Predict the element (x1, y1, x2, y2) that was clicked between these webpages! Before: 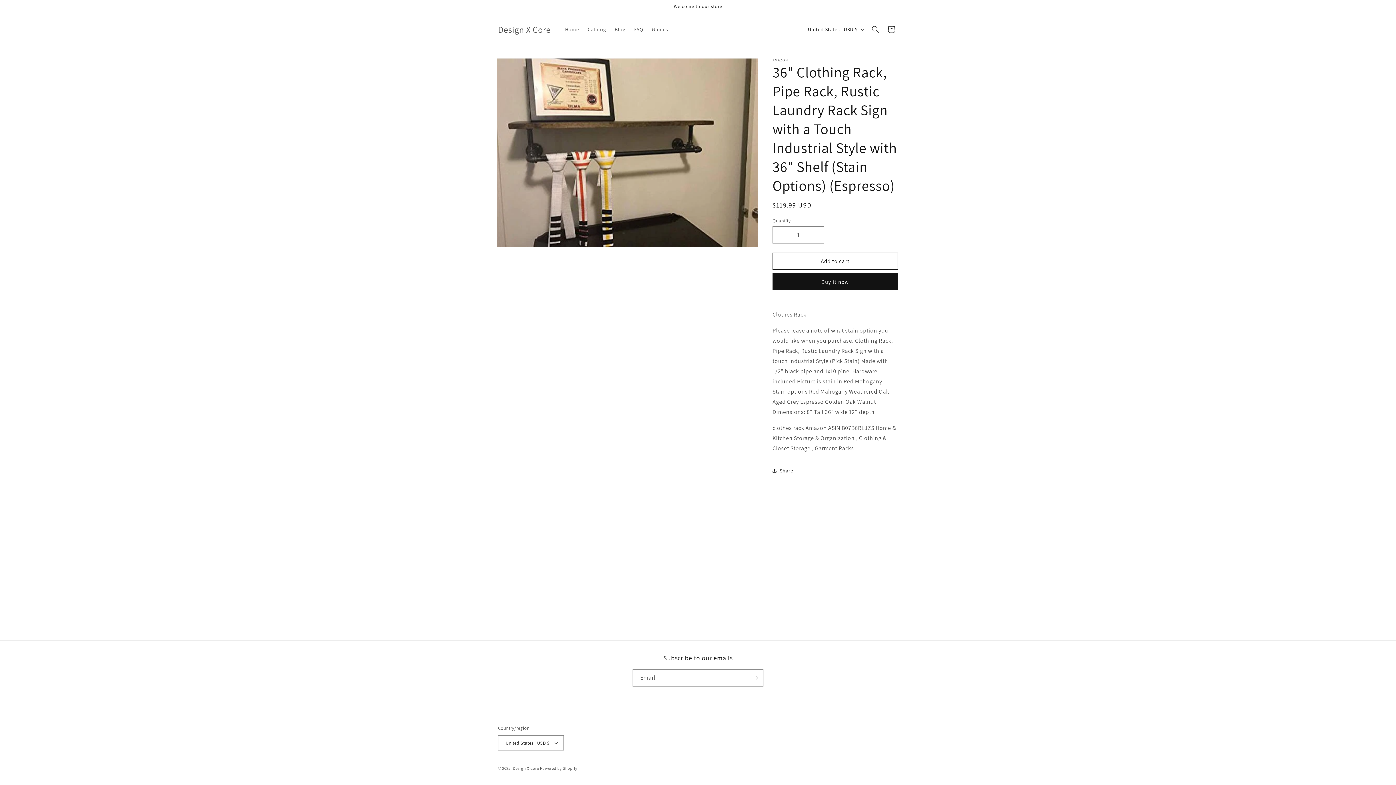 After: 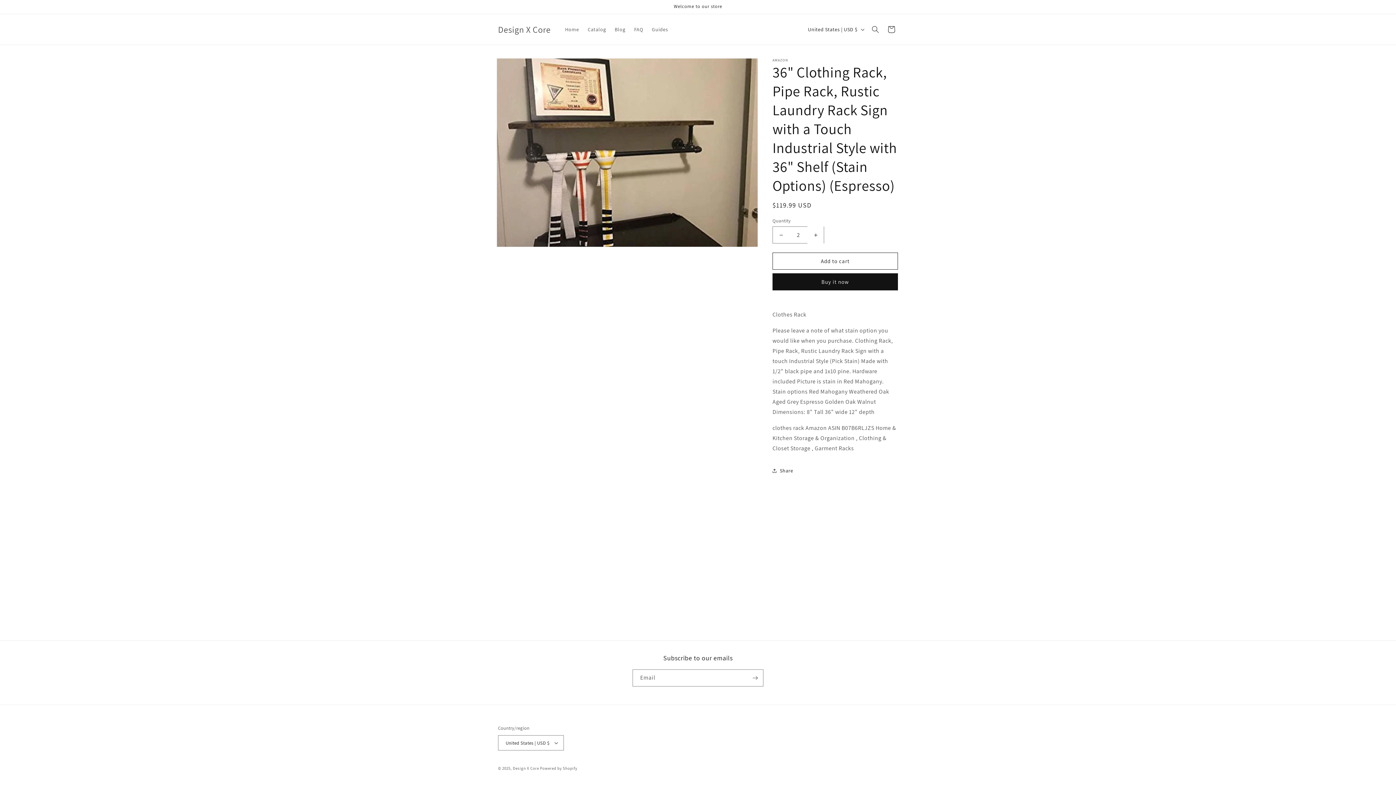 Action: label: Increase quantity for 36&quot; Clothing Rack, Pipe Rack, Rustic Laundry Rack Sign with a Touch Industrial Style with 36&quot; Shelf (Stain Options) (Espresso) bbox: (807, 226, 824, 243)